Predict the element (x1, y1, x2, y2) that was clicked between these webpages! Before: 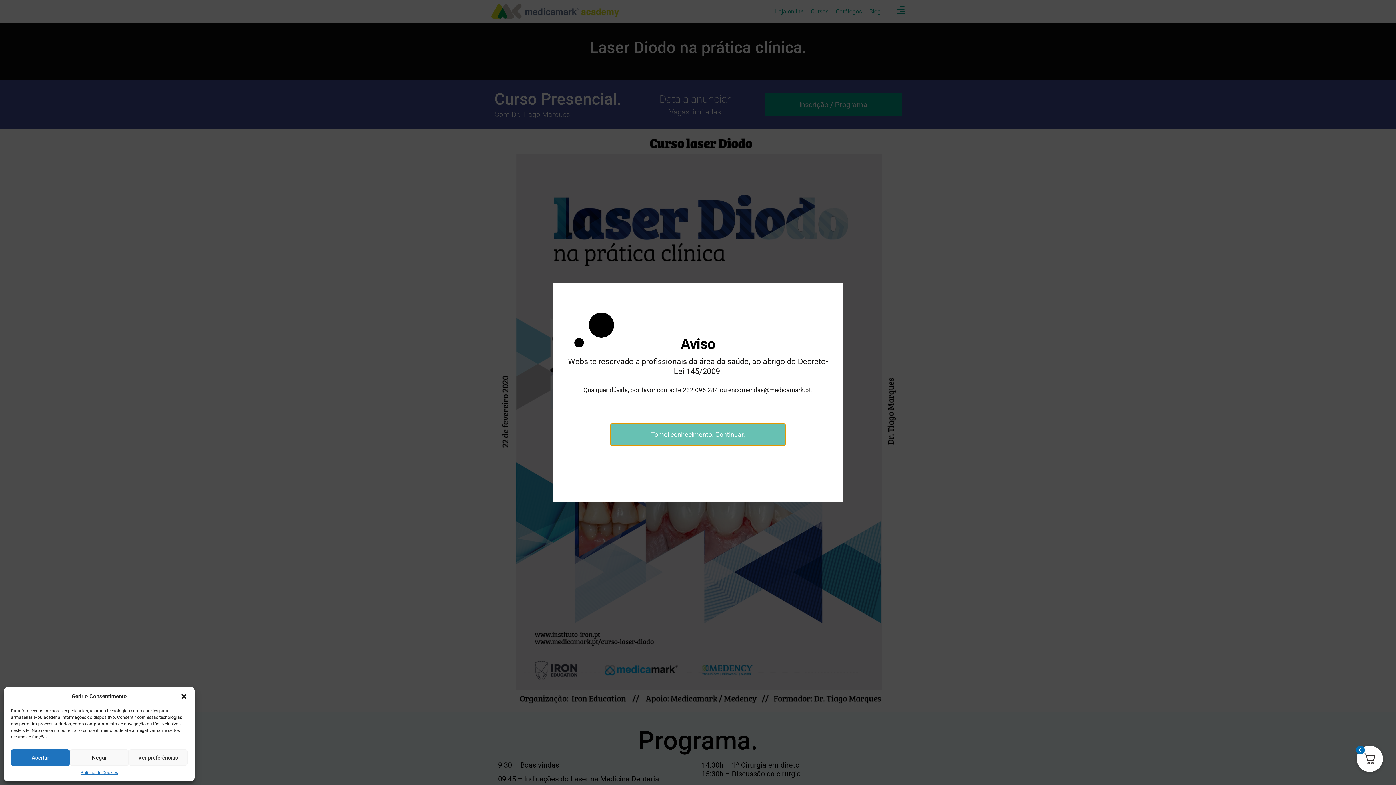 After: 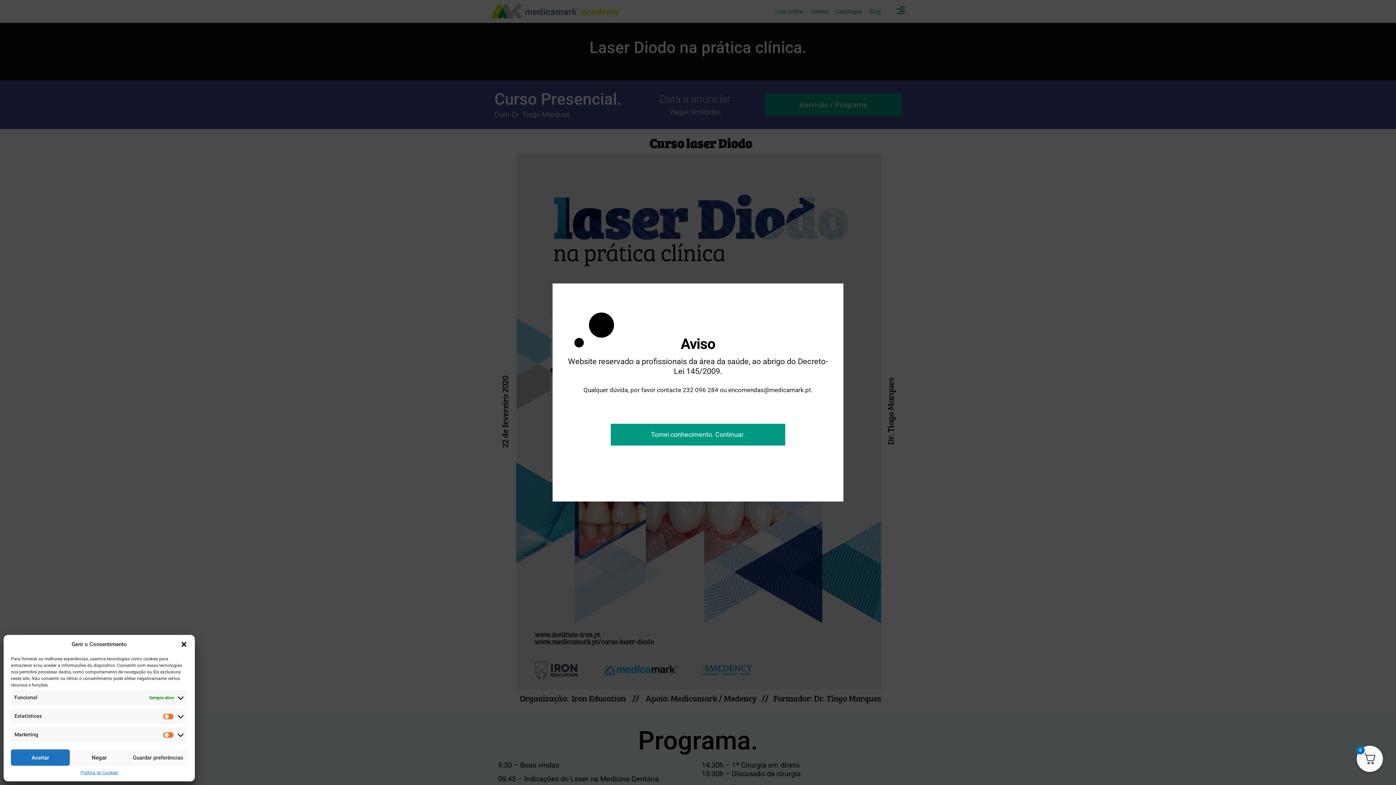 Action: bbox: (128, 749, 187, 766) label: Ver preferências